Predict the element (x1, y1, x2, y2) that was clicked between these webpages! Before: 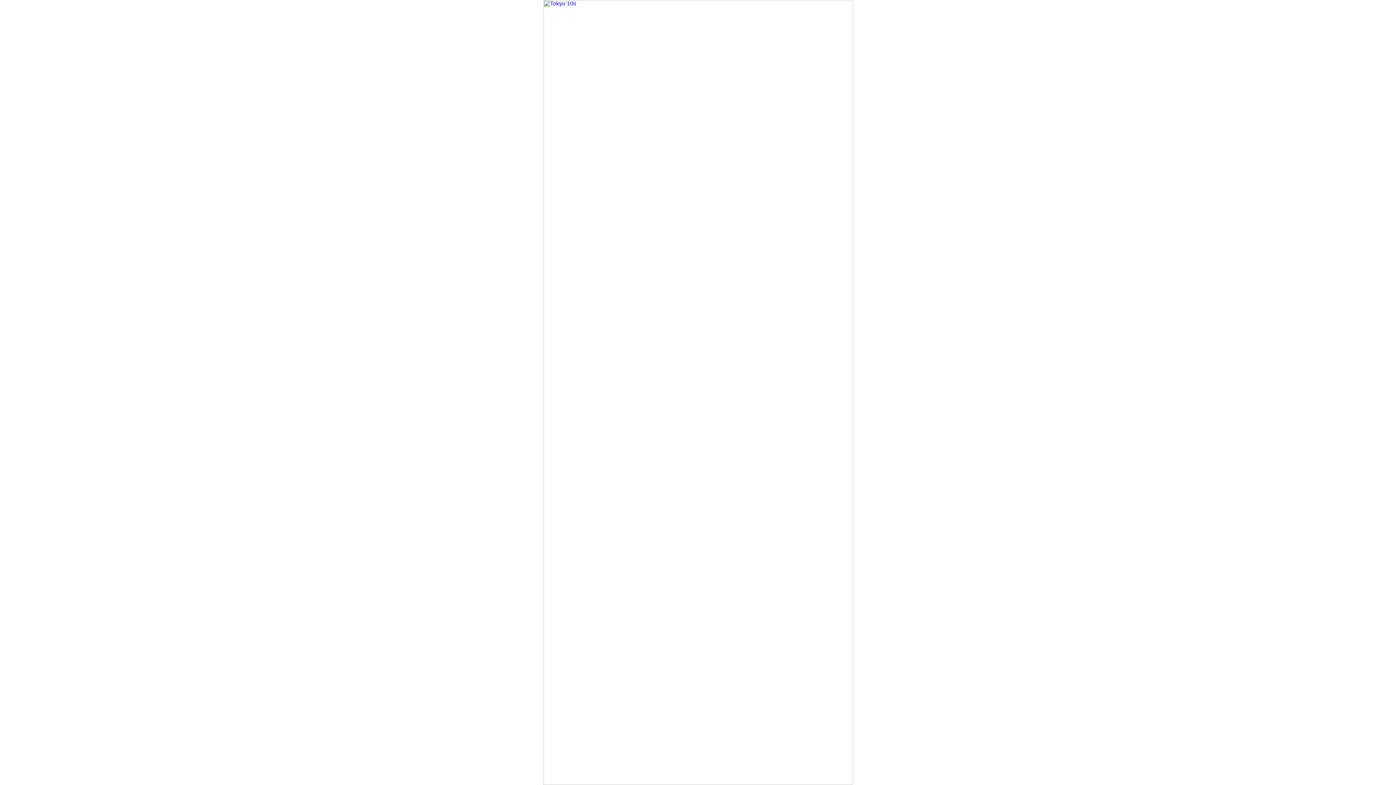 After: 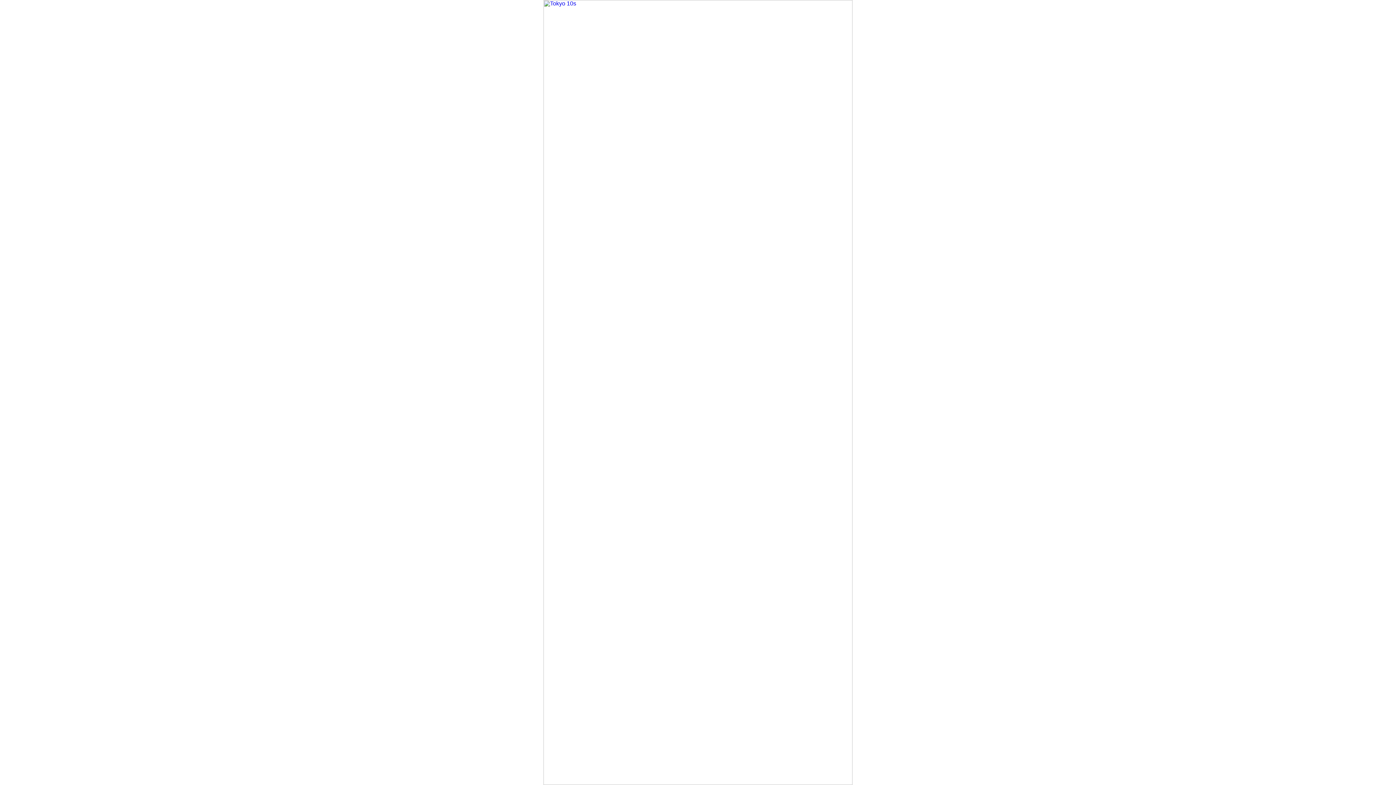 Action: bbox: (543, 780, 852, 786)